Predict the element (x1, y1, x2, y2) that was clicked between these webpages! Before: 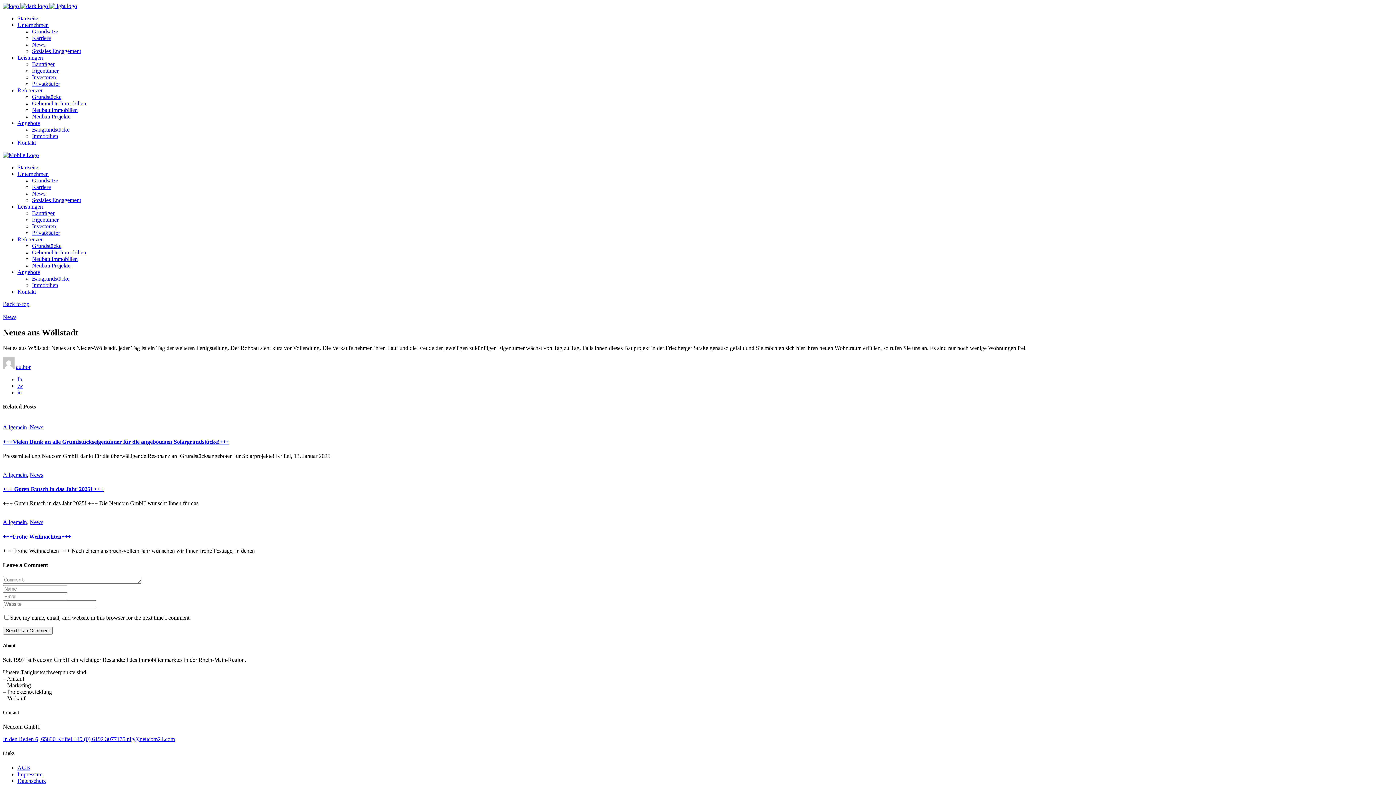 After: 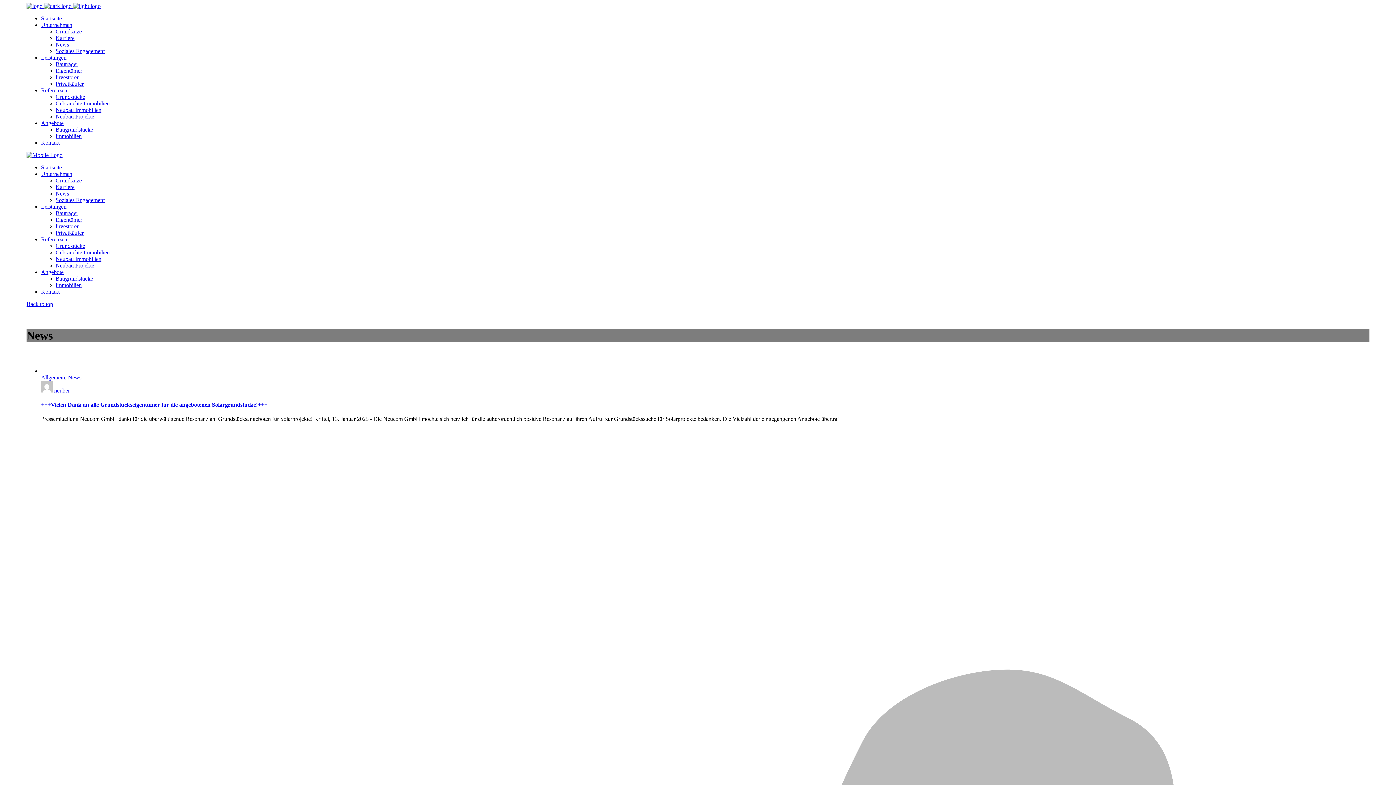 Action: label: News bbox: (32, 190, 45, 196)